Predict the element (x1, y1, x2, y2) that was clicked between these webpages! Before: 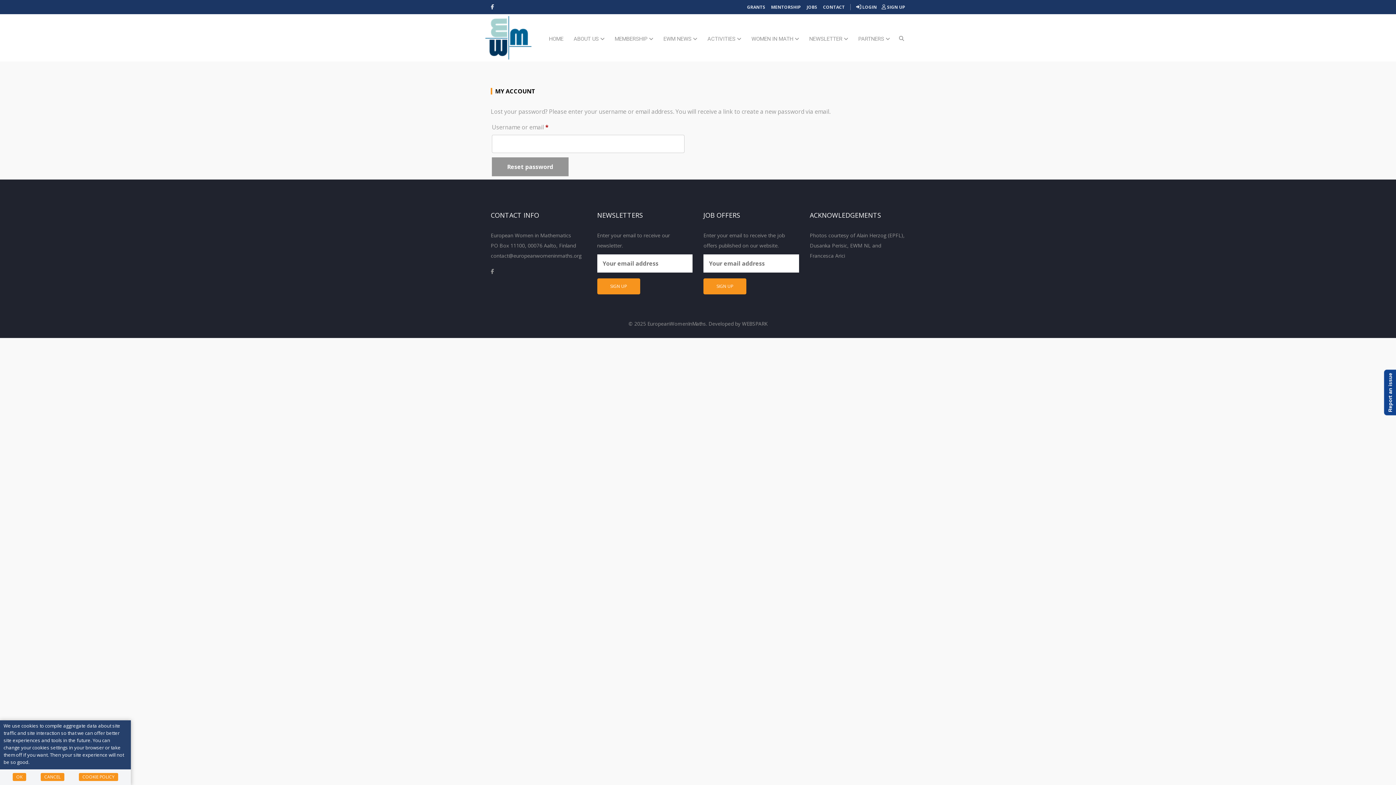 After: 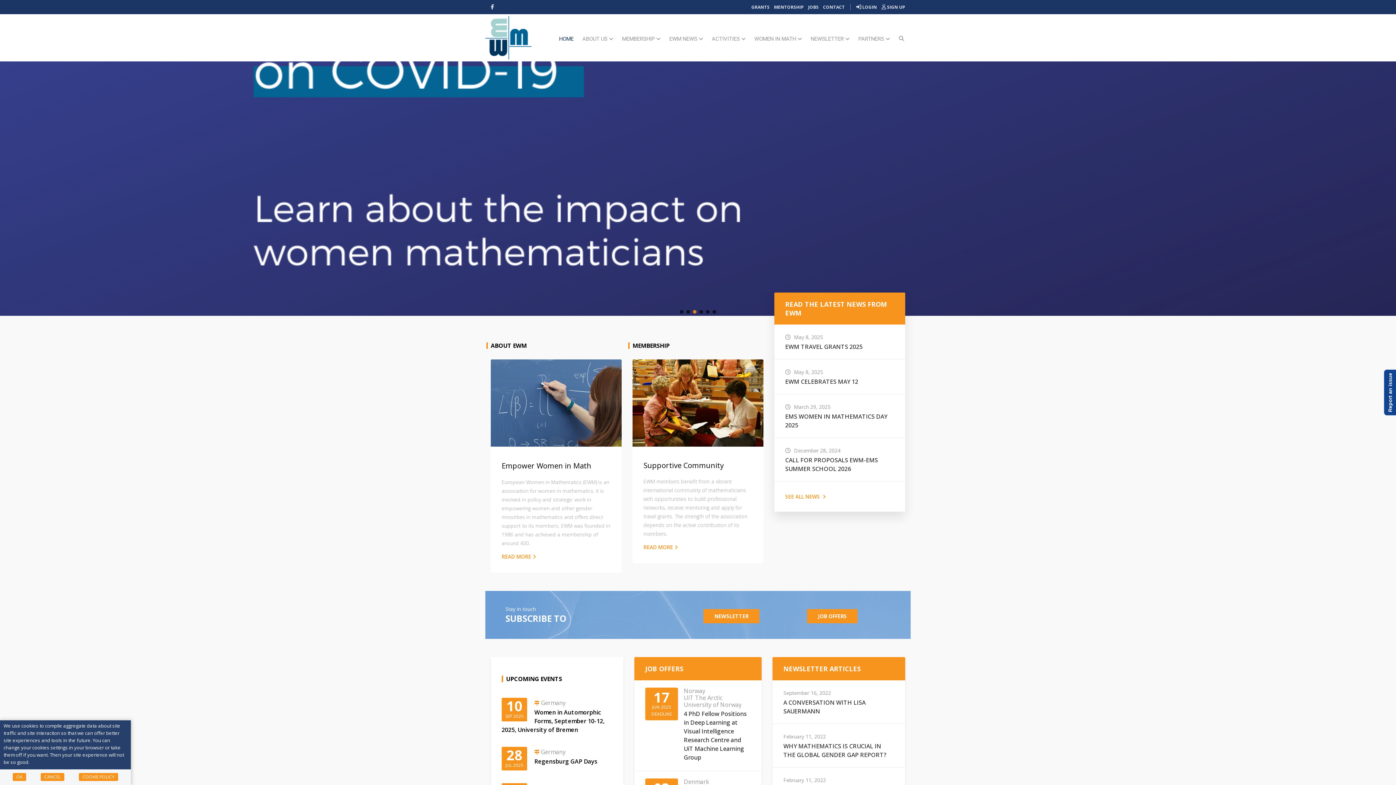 Action: label: HOME bbox: (544, 14, 568, 55)